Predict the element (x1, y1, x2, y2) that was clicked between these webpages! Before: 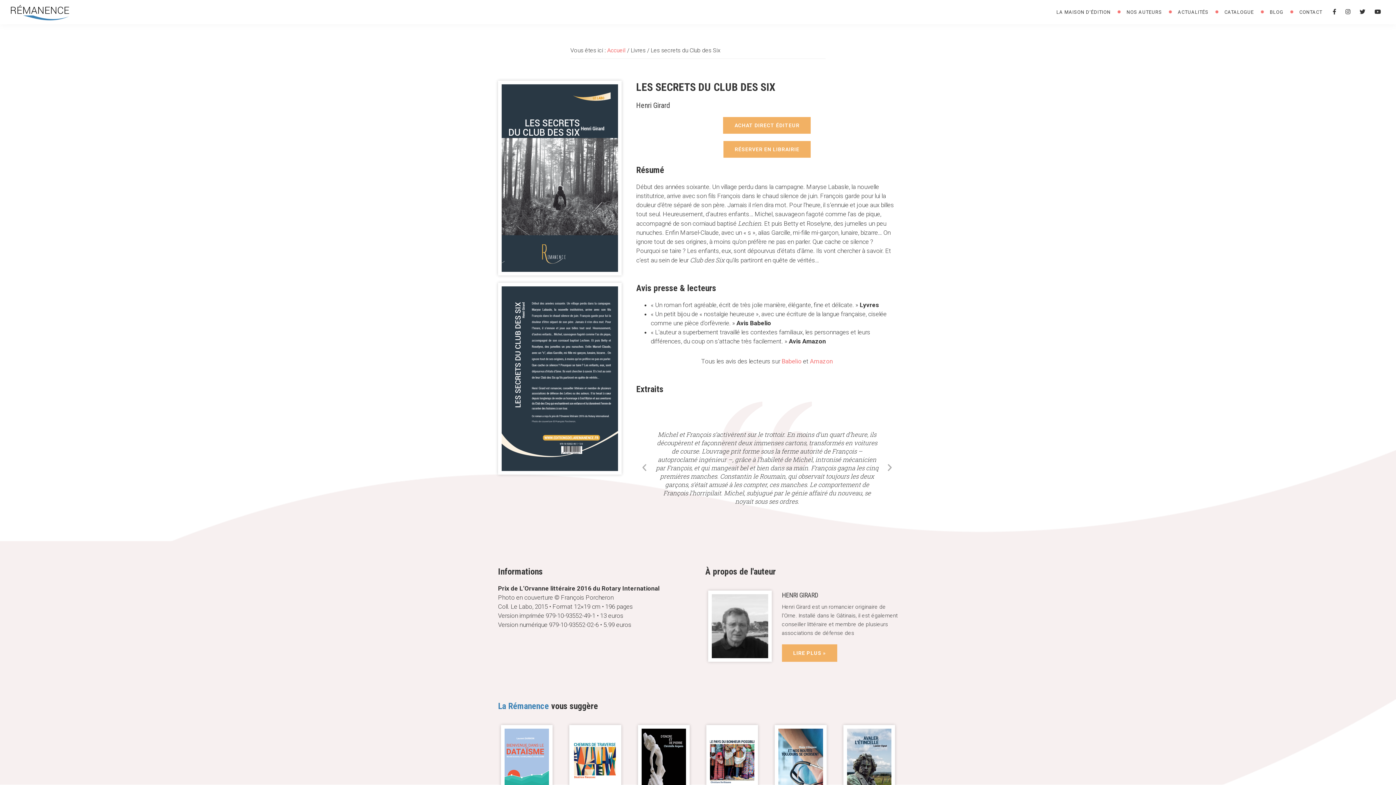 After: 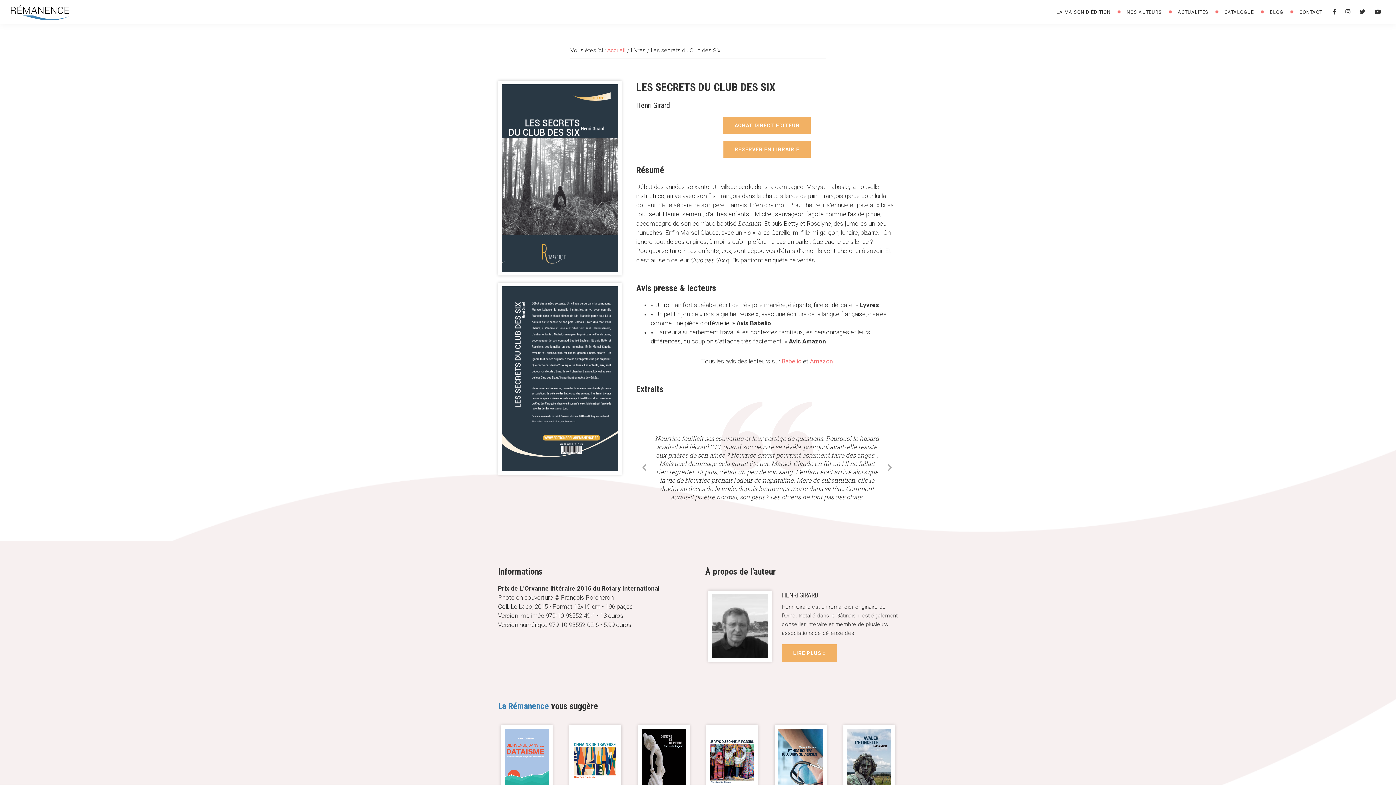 Action: bbox: (639, 463, 649, 472) label: Previous slide